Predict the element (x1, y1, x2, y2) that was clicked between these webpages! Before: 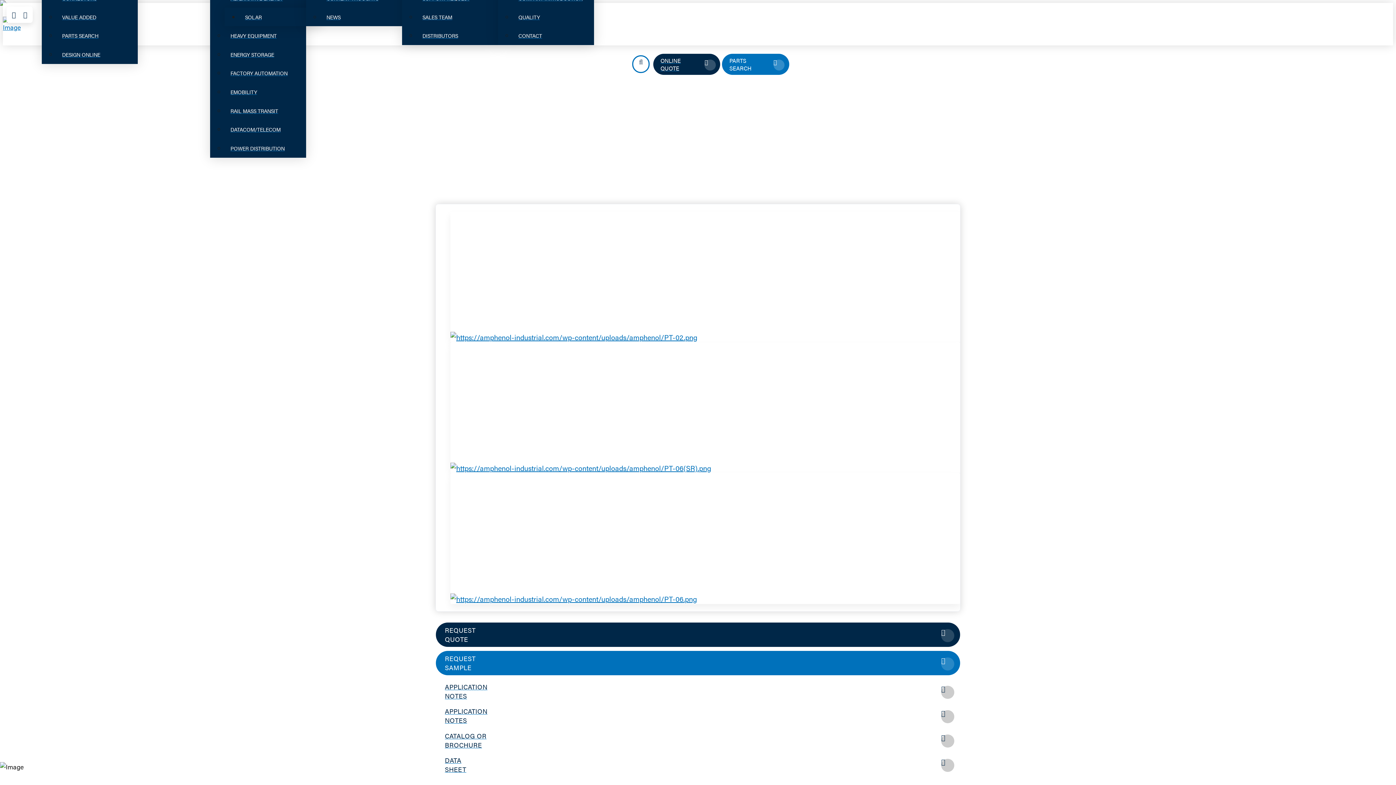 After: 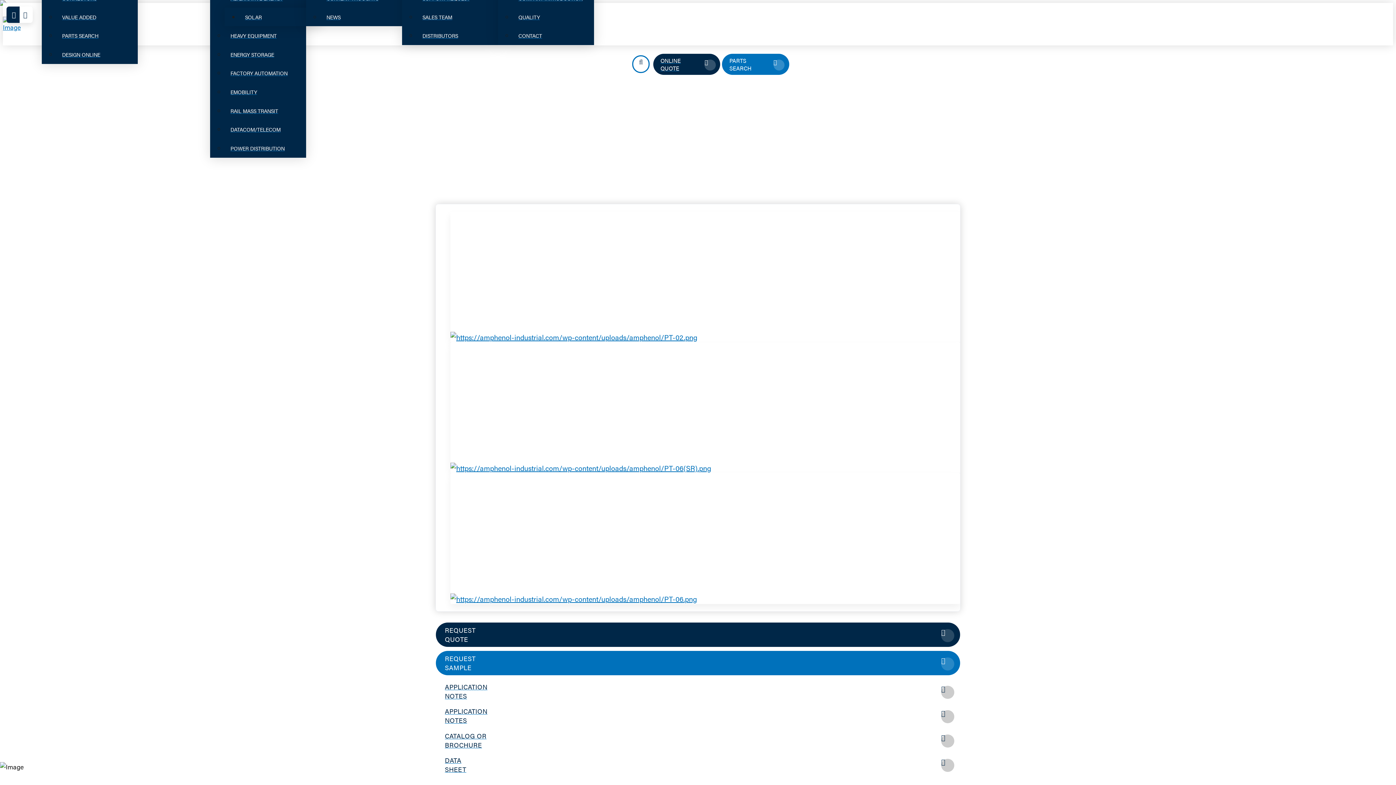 Action: bbox: (6, 6, 19, 22)